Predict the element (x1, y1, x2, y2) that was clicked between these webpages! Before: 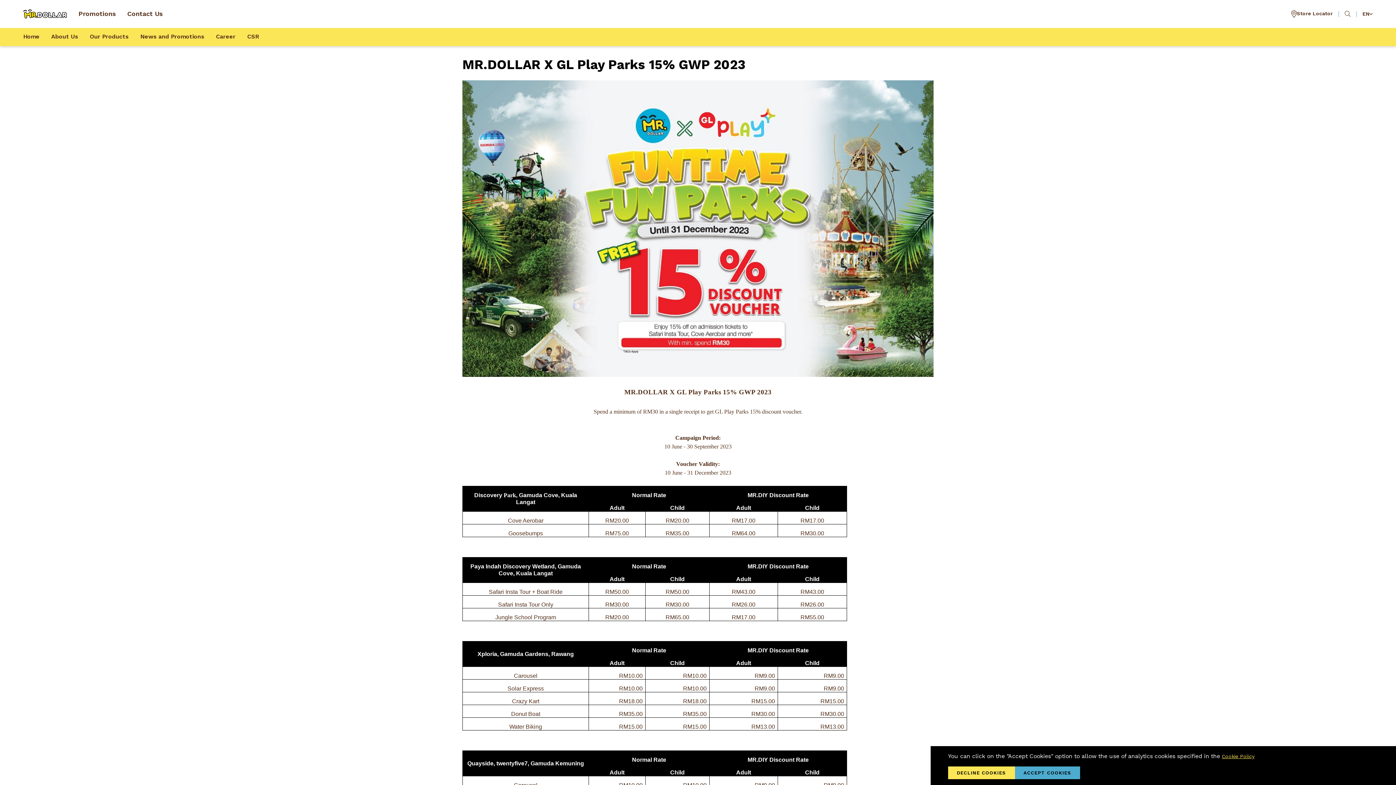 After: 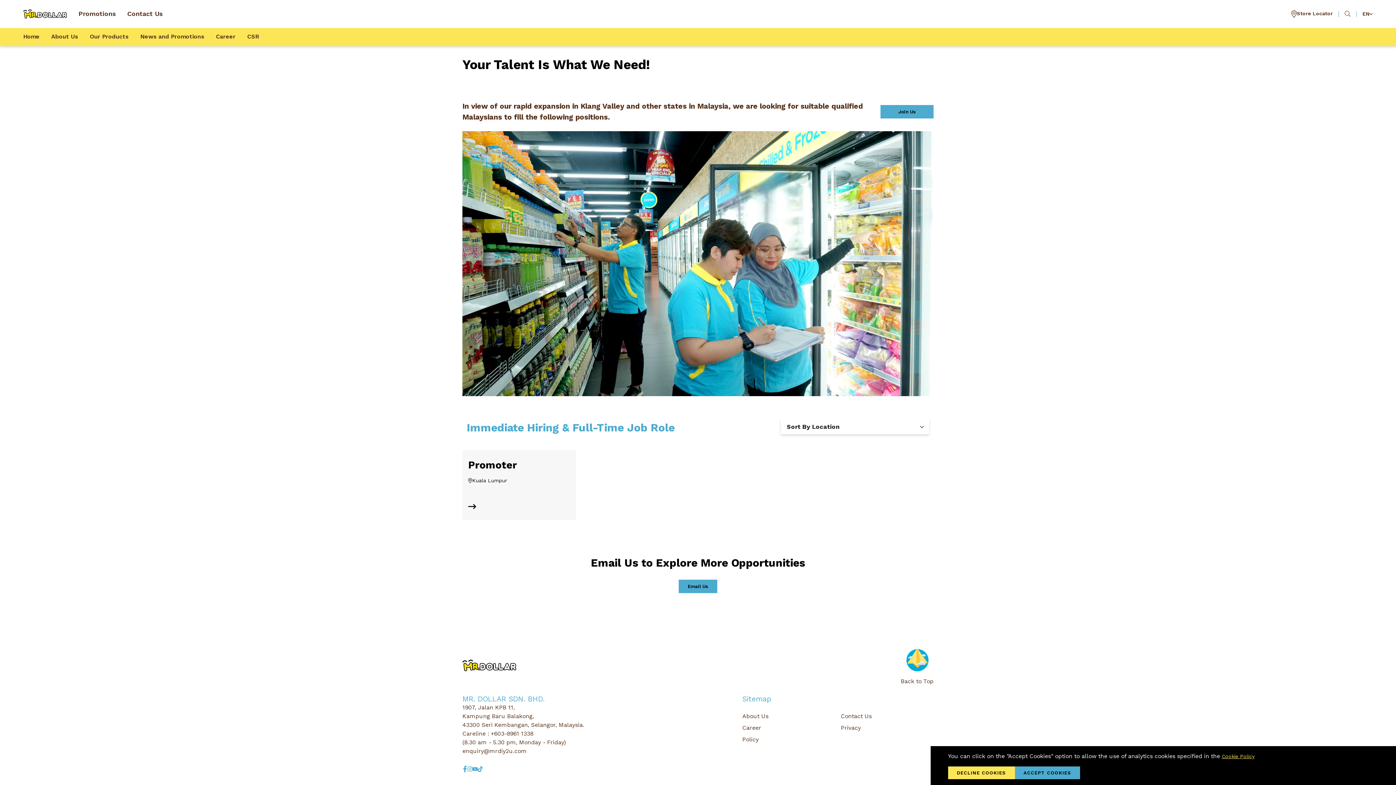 Action: bbox: (216, 28, 235, 46) label: Career